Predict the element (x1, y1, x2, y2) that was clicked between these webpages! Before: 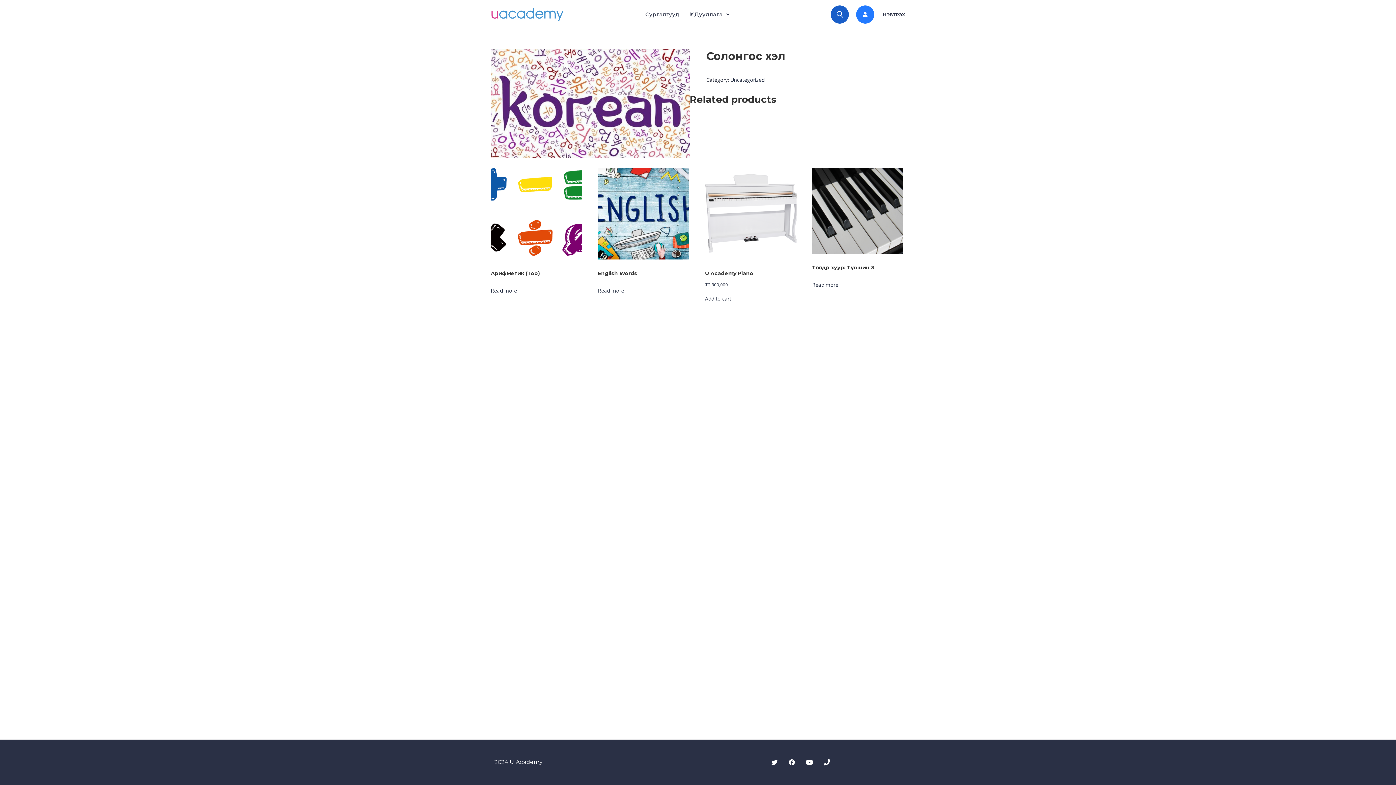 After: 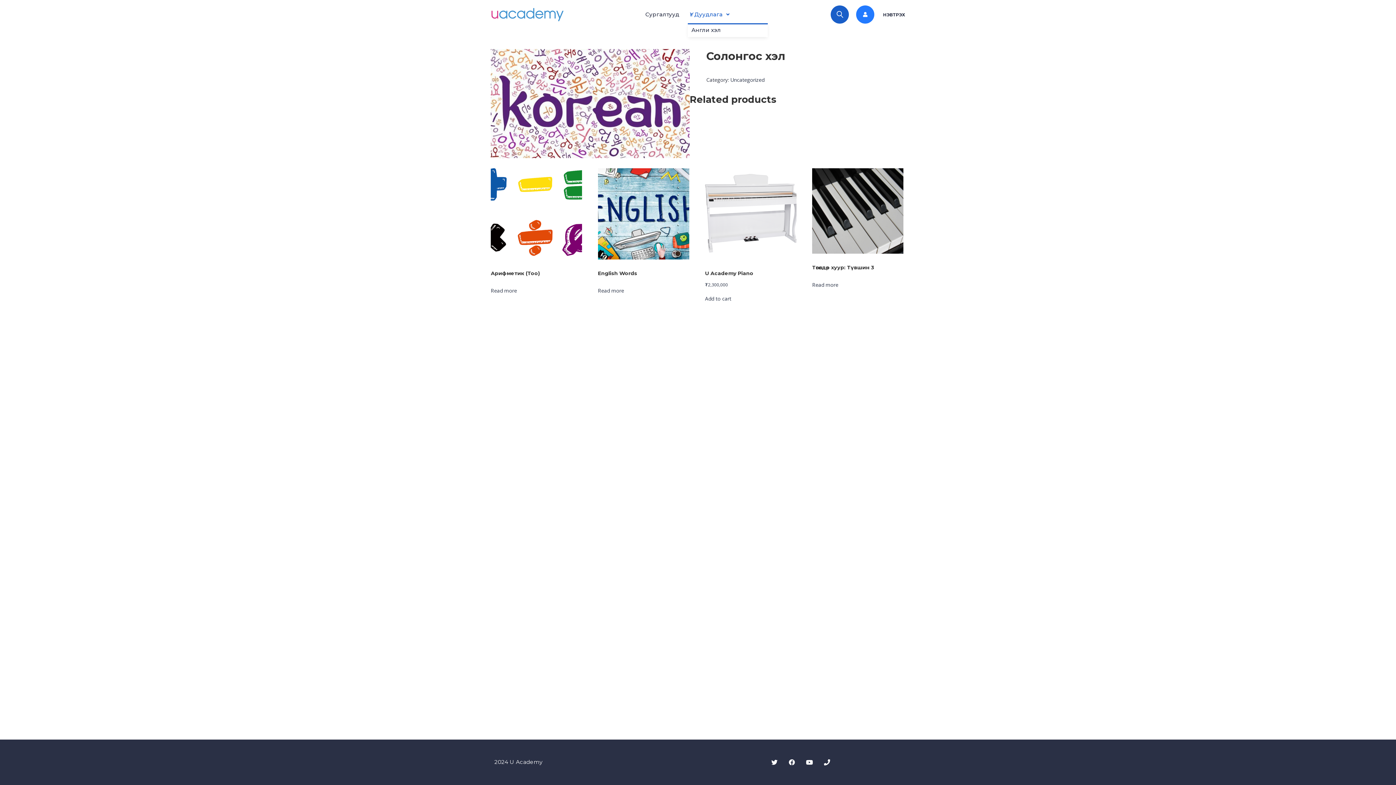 Action: label: Үг Дуудлага bbox: (687, 5, 735, 23)